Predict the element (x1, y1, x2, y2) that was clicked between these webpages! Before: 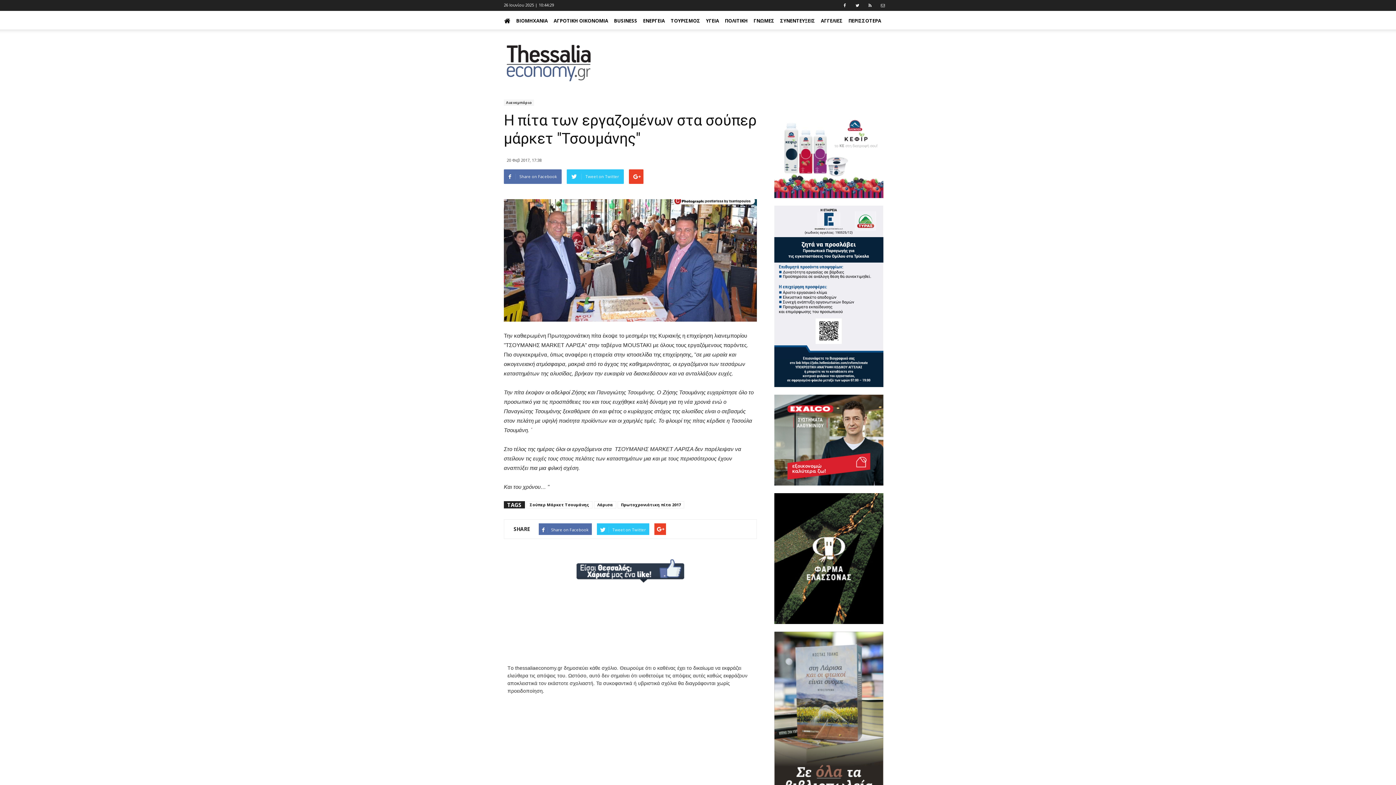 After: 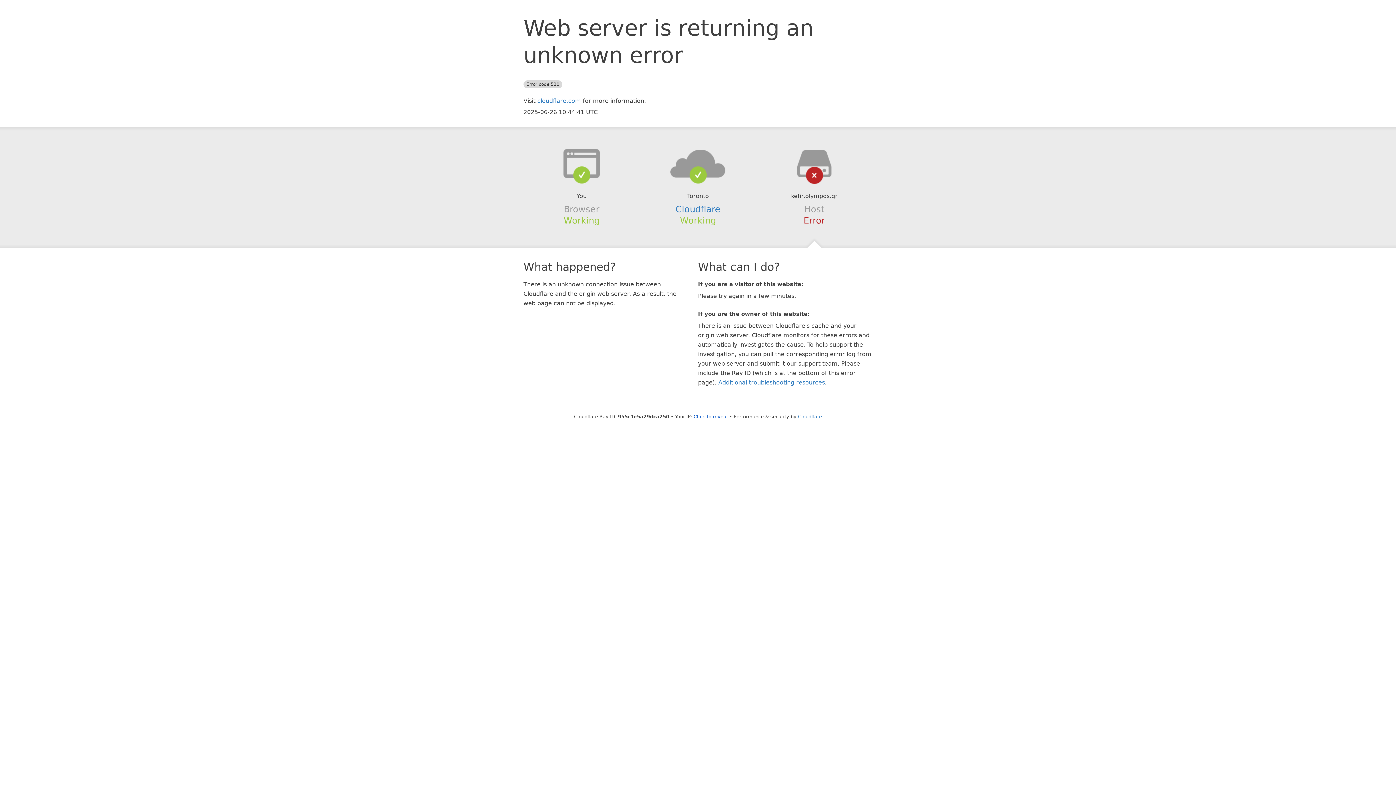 Action: bbox: (774, 149, 883, 155)